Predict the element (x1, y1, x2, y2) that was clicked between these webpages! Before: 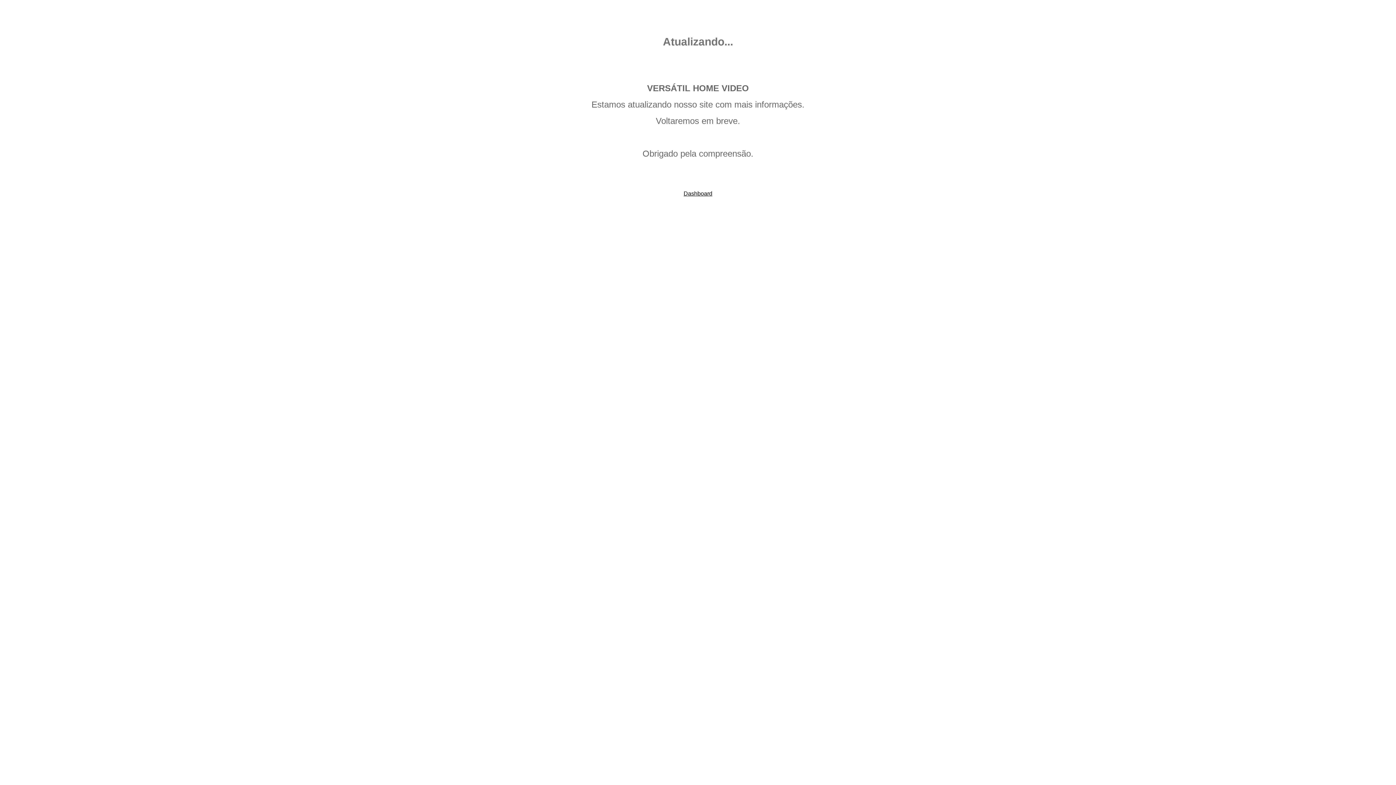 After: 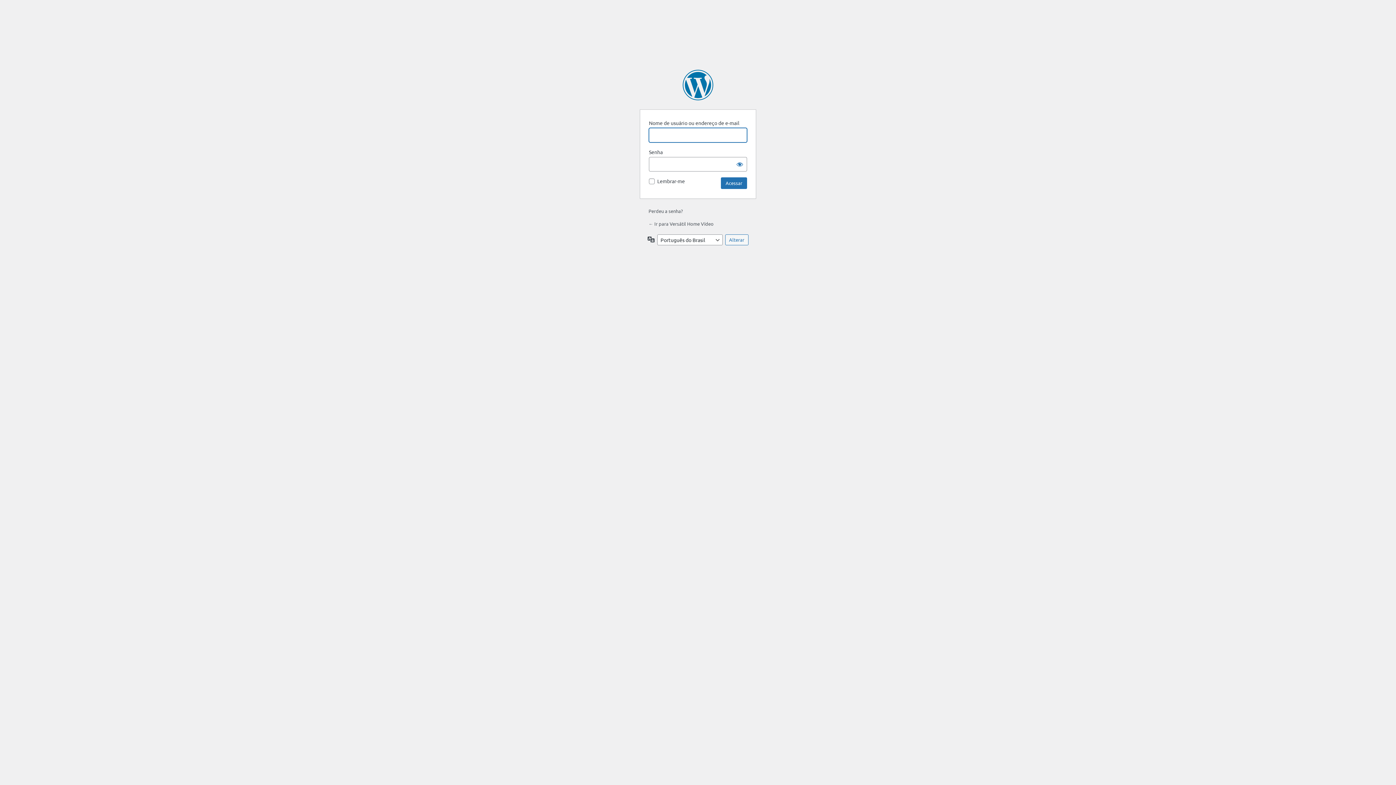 Action: bbox: (683, 190, 712, 196) label: Dashboard